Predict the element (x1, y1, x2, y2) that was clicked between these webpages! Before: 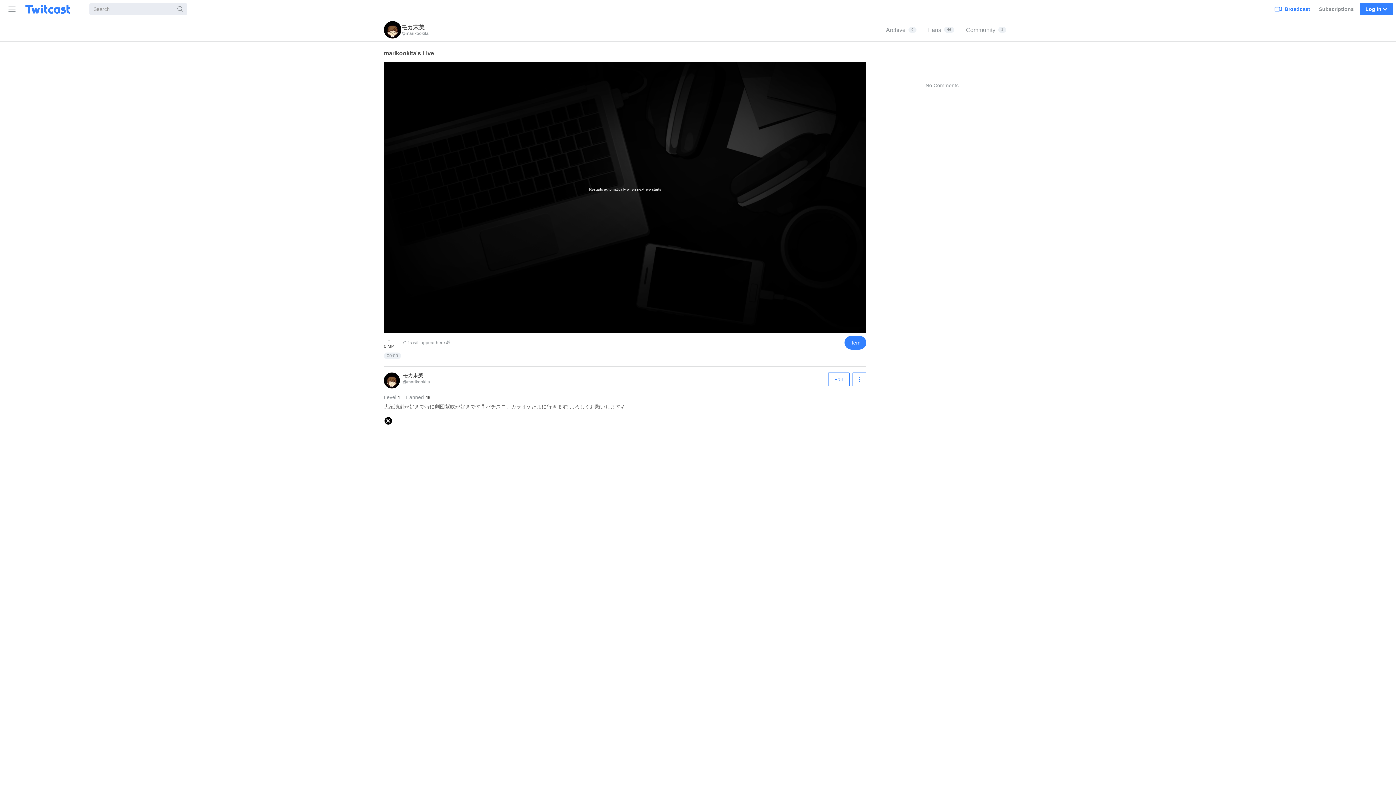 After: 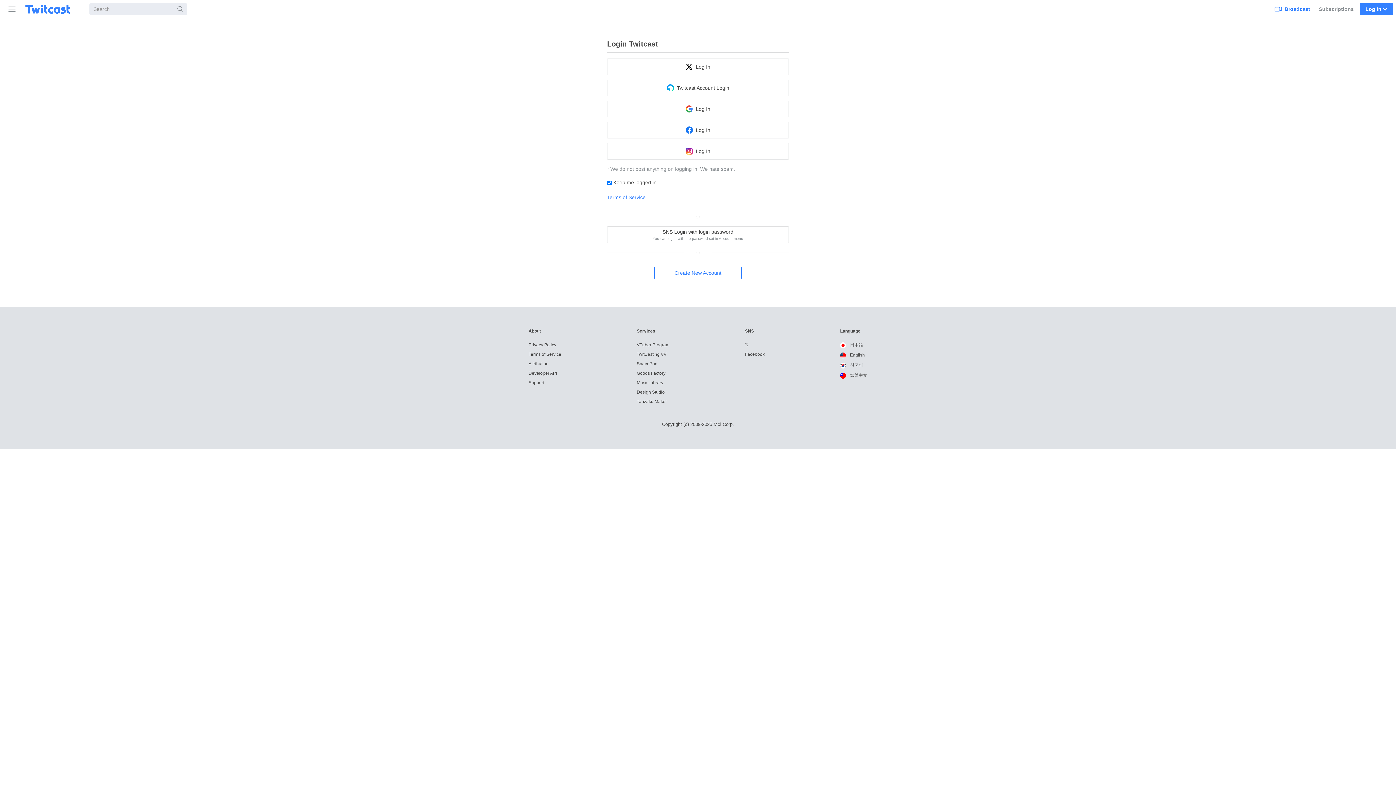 Action: label: Fan bbox: (828, 372, 849, 386)